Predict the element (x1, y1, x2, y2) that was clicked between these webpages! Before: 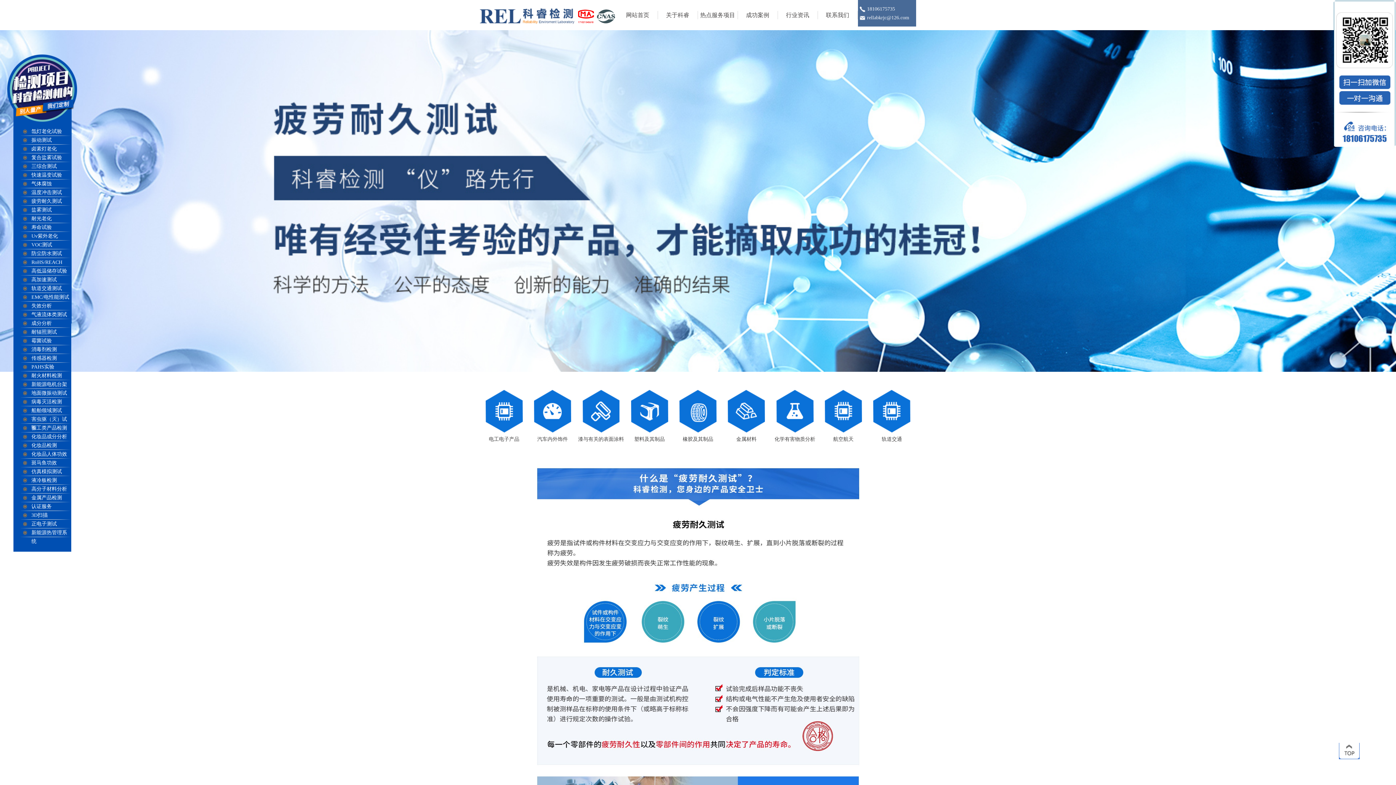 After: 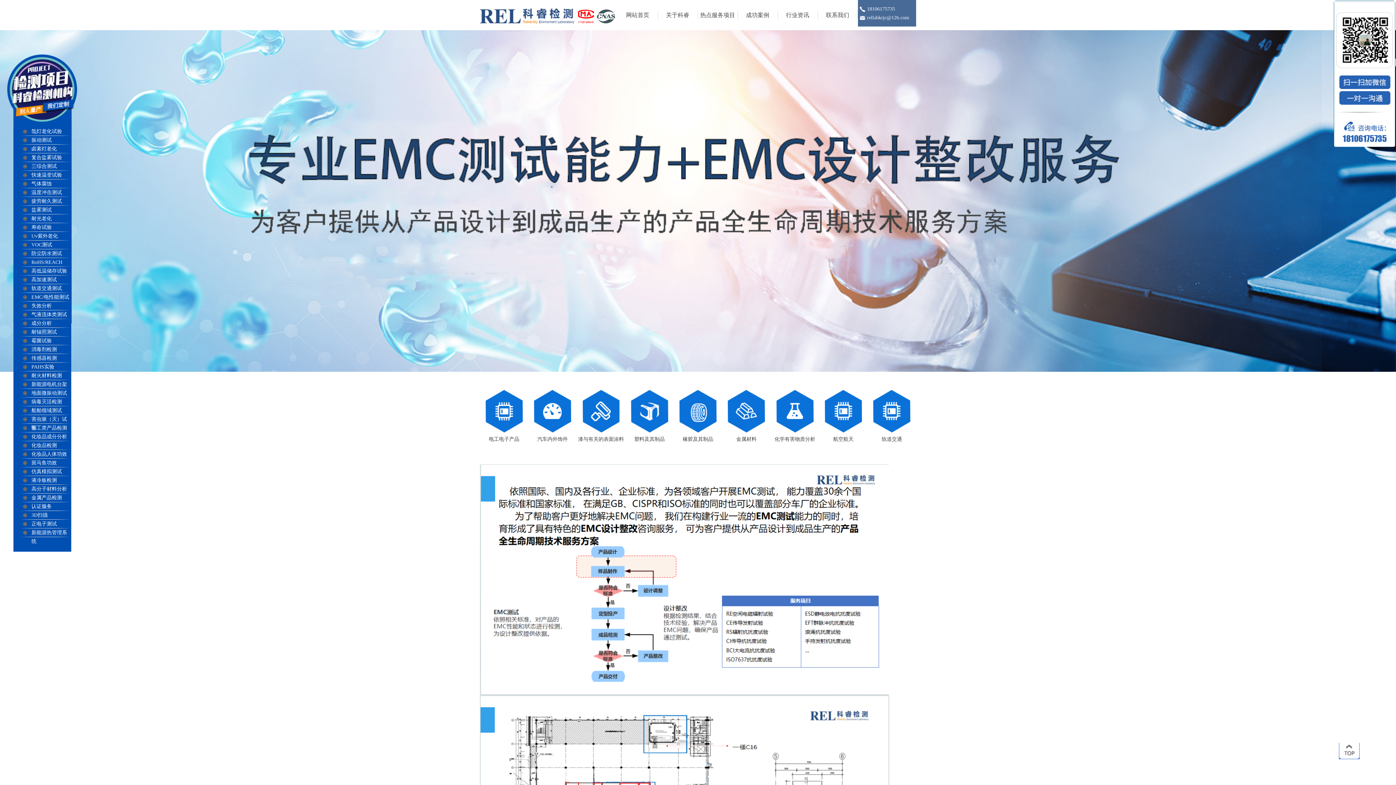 Action: bbox: (13, 293, 71, 301) label: EMC/电性能测试